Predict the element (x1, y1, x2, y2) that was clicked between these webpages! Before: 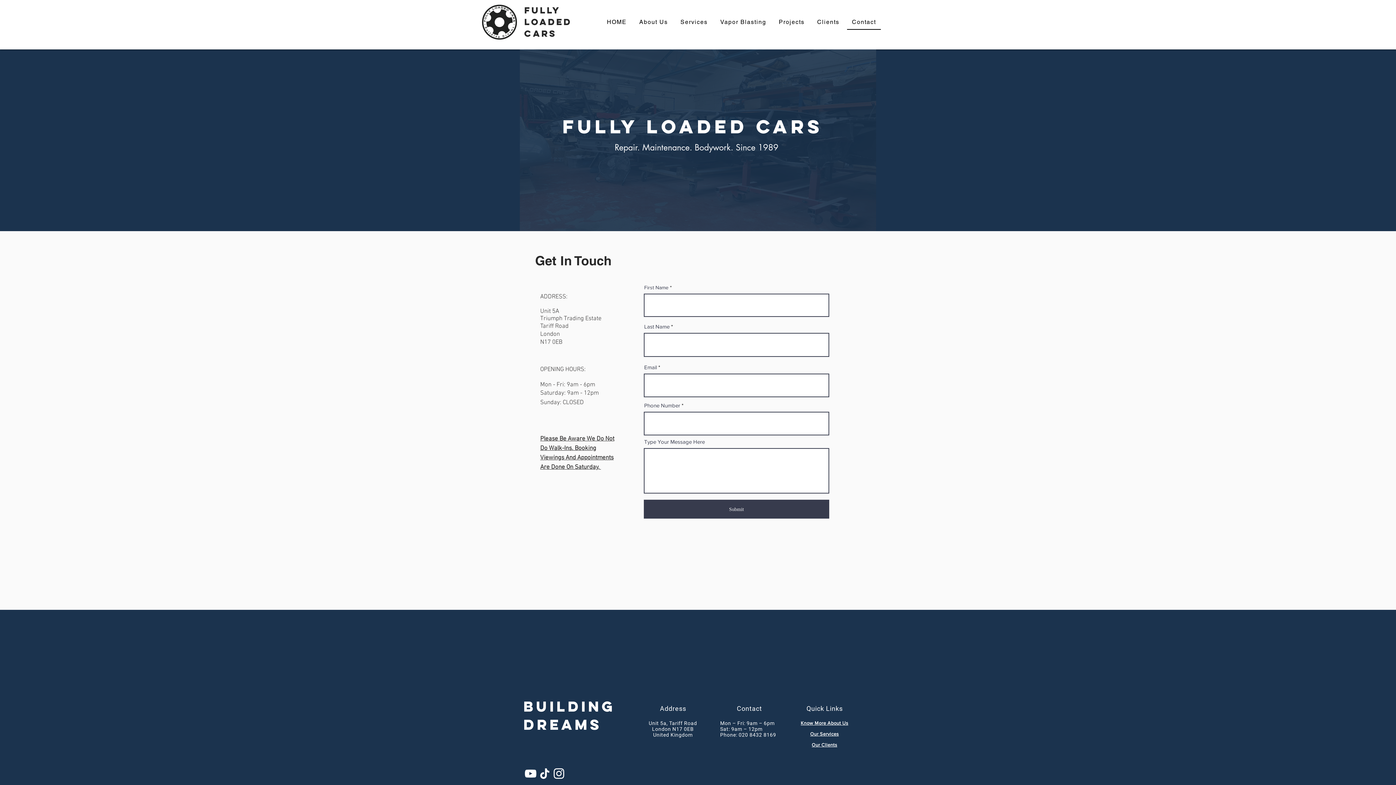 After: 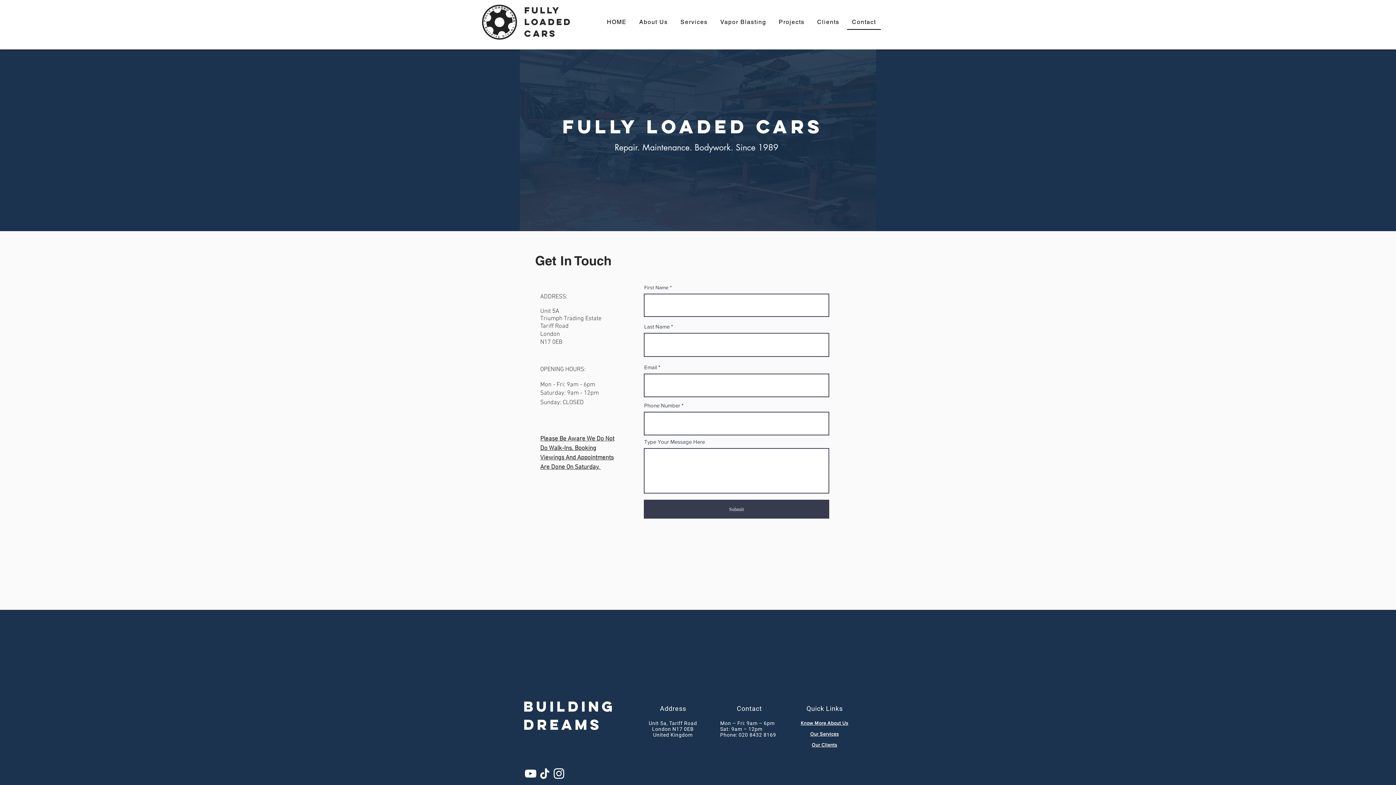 Action: label: YouTube bbox: (523, 766, 537, 781)